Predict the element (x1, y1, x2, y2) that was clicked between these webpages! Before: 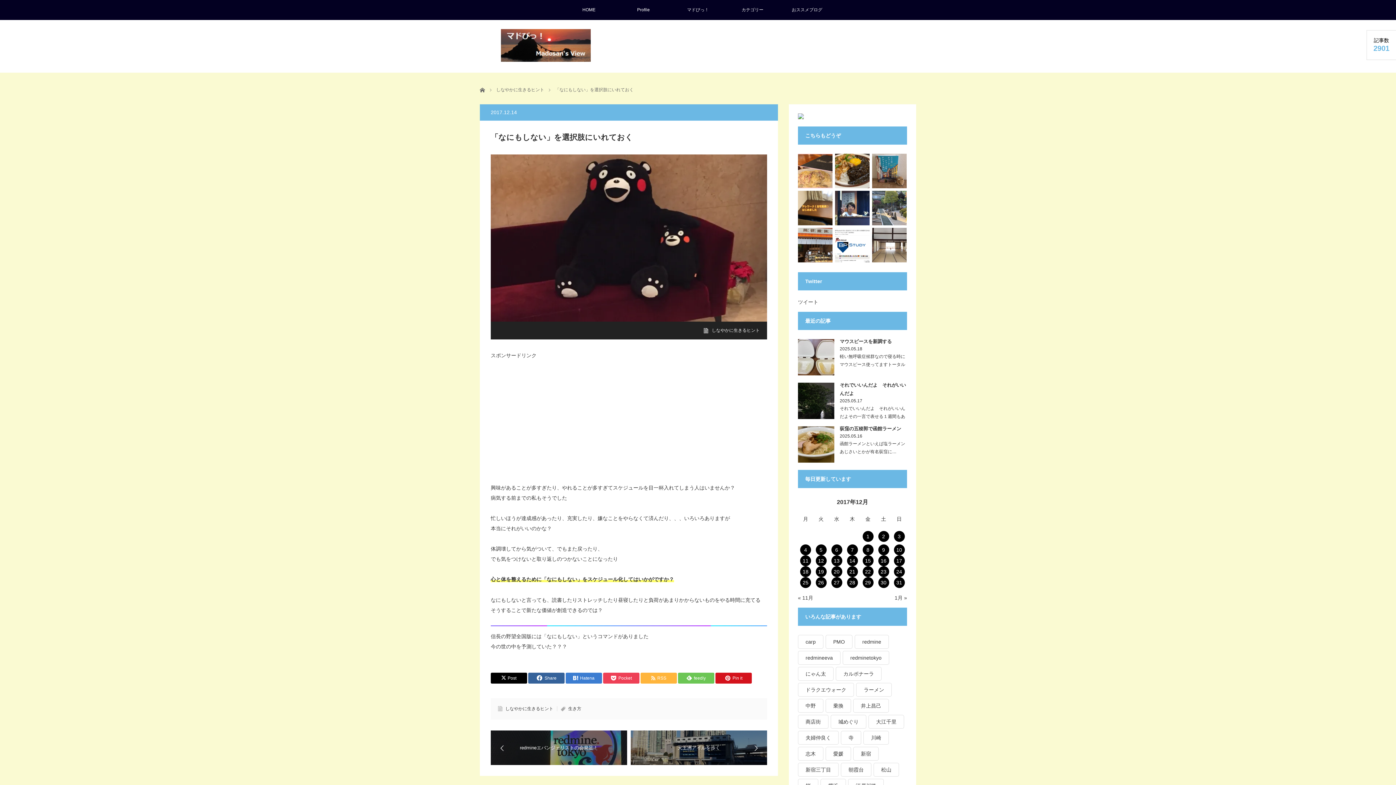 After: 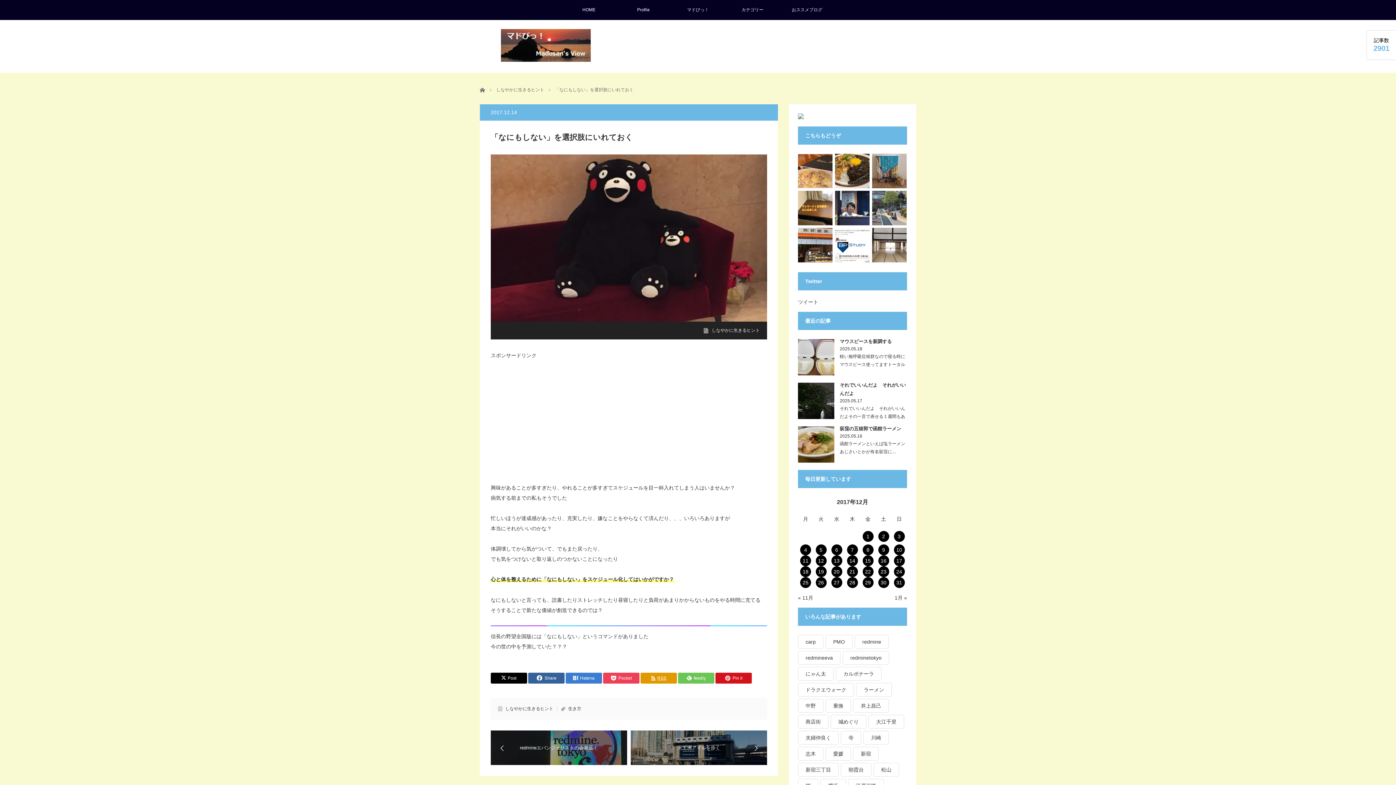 Action: bbox: (640, 673, 677, 684) label: RSS